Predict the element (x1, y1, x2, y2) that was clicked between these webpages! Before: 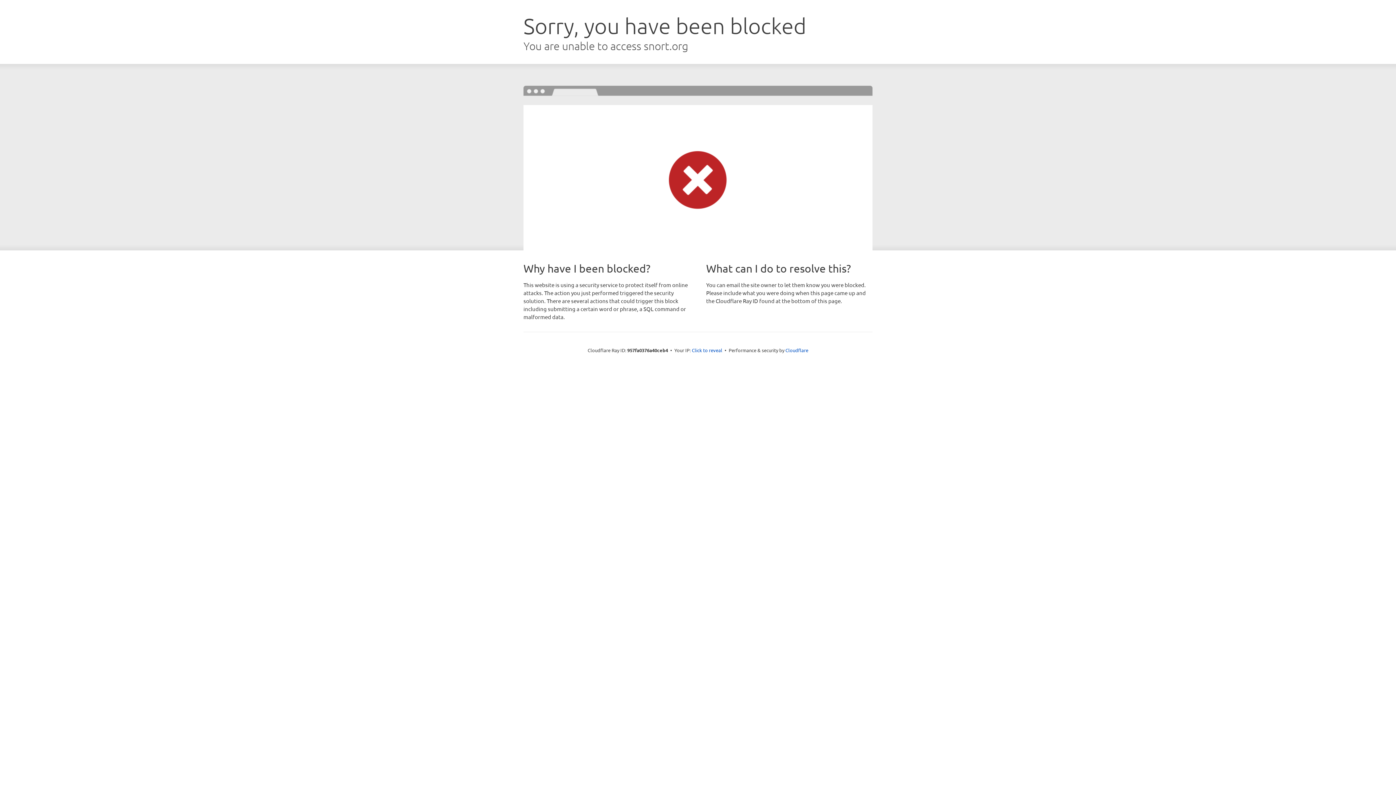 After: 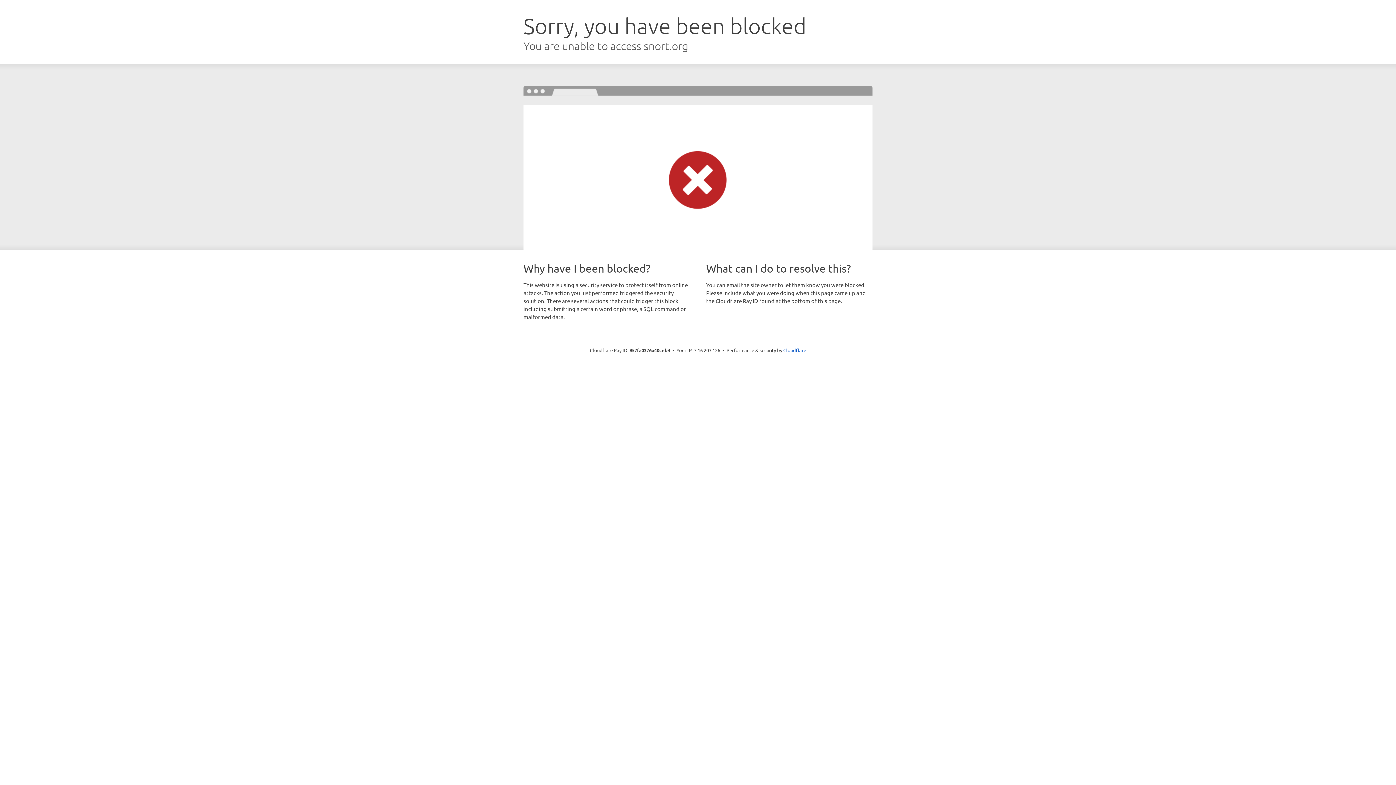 Action: bbox: (692, 346, 722, 353) label: Click to reveal